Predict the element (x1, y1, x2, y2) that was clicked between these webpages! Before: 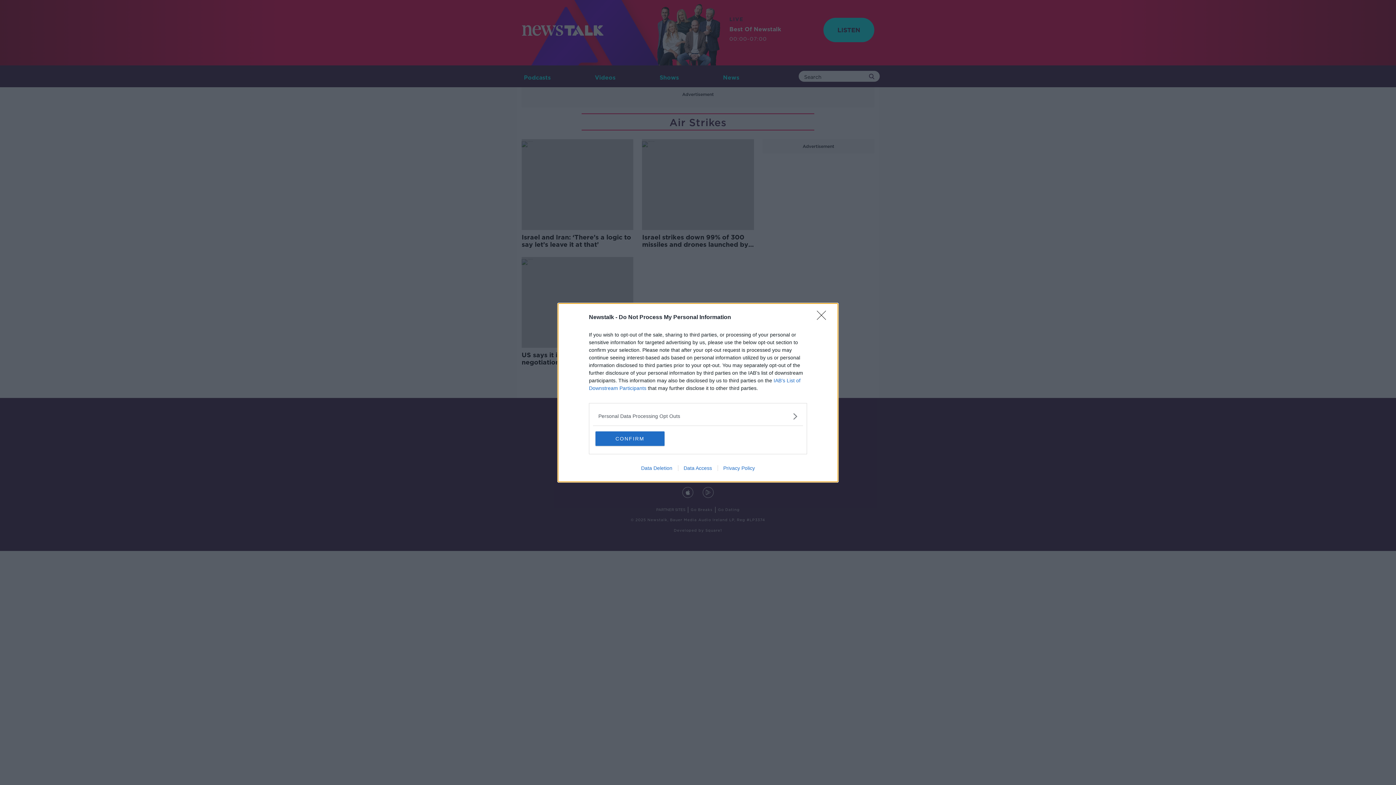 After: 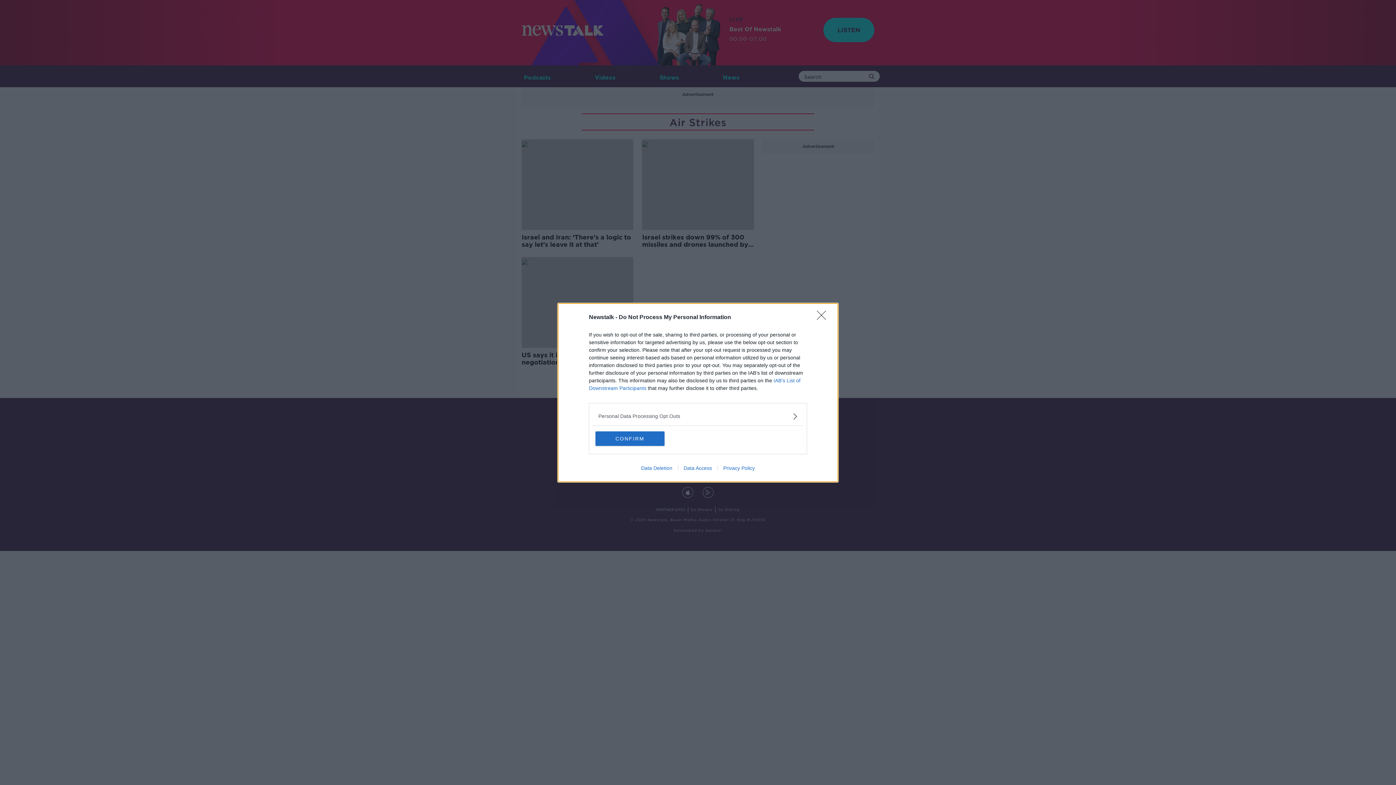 Action: bbox: (635, 465, 678, 471) label: Data Deletion